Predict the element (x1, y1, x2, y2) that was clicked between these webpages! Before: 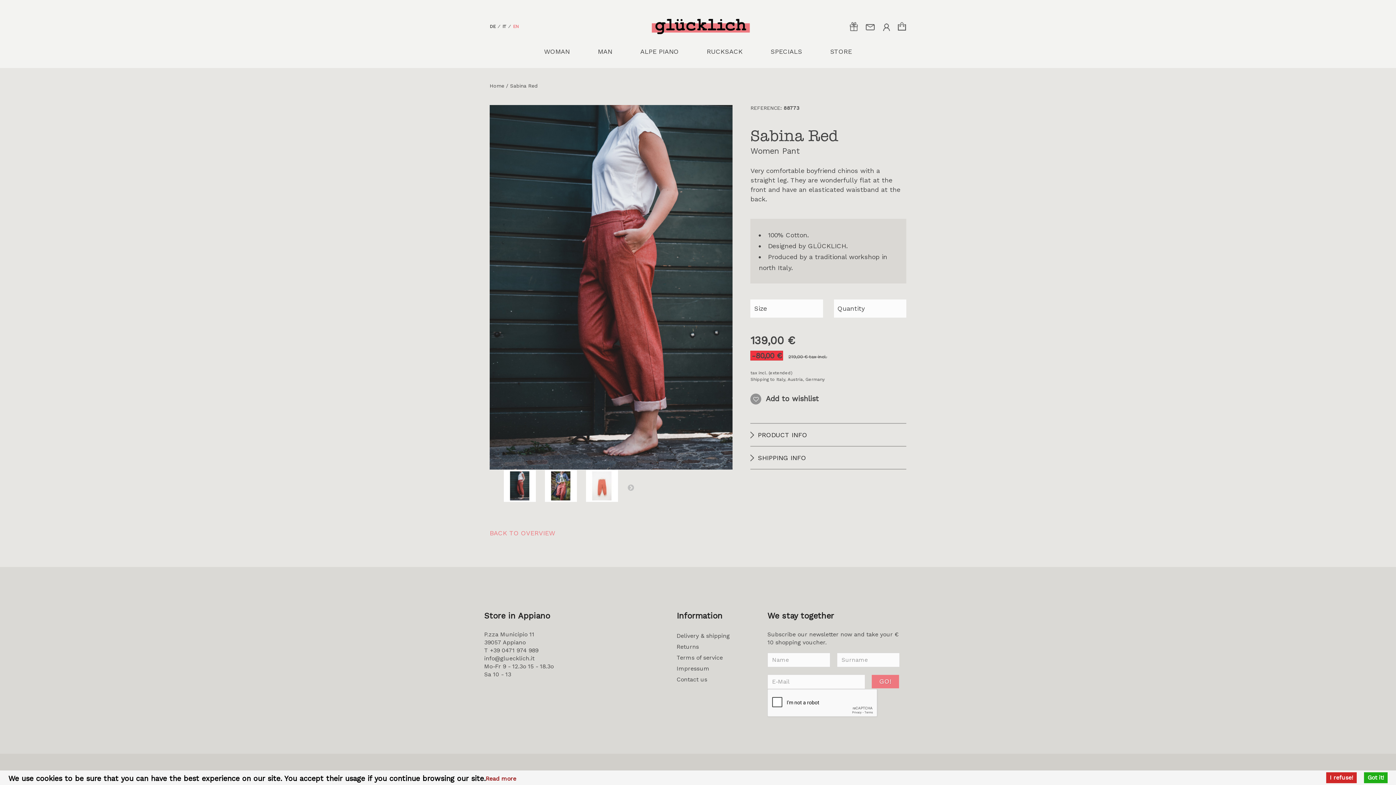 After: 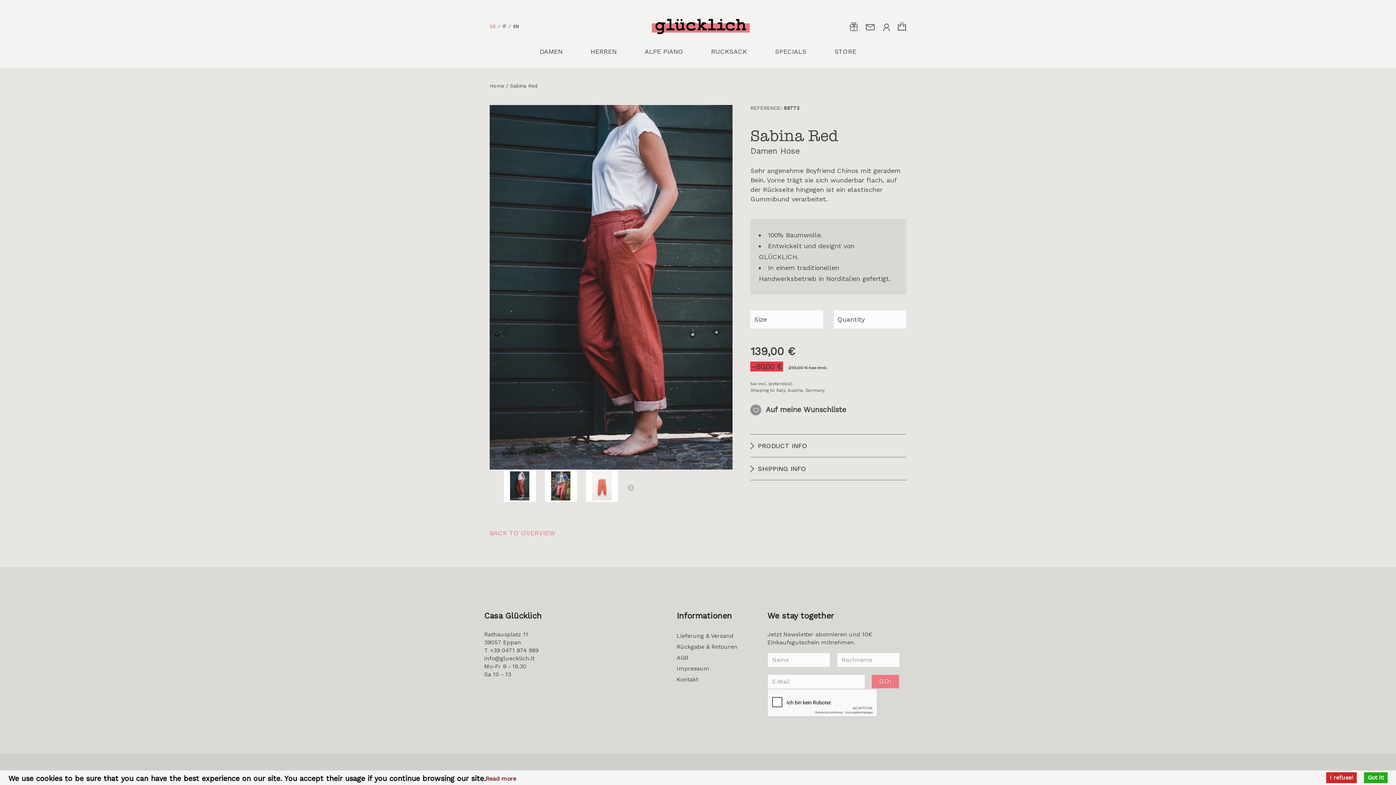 Action: label: DE  bbox: (489, 24, 497, 29)